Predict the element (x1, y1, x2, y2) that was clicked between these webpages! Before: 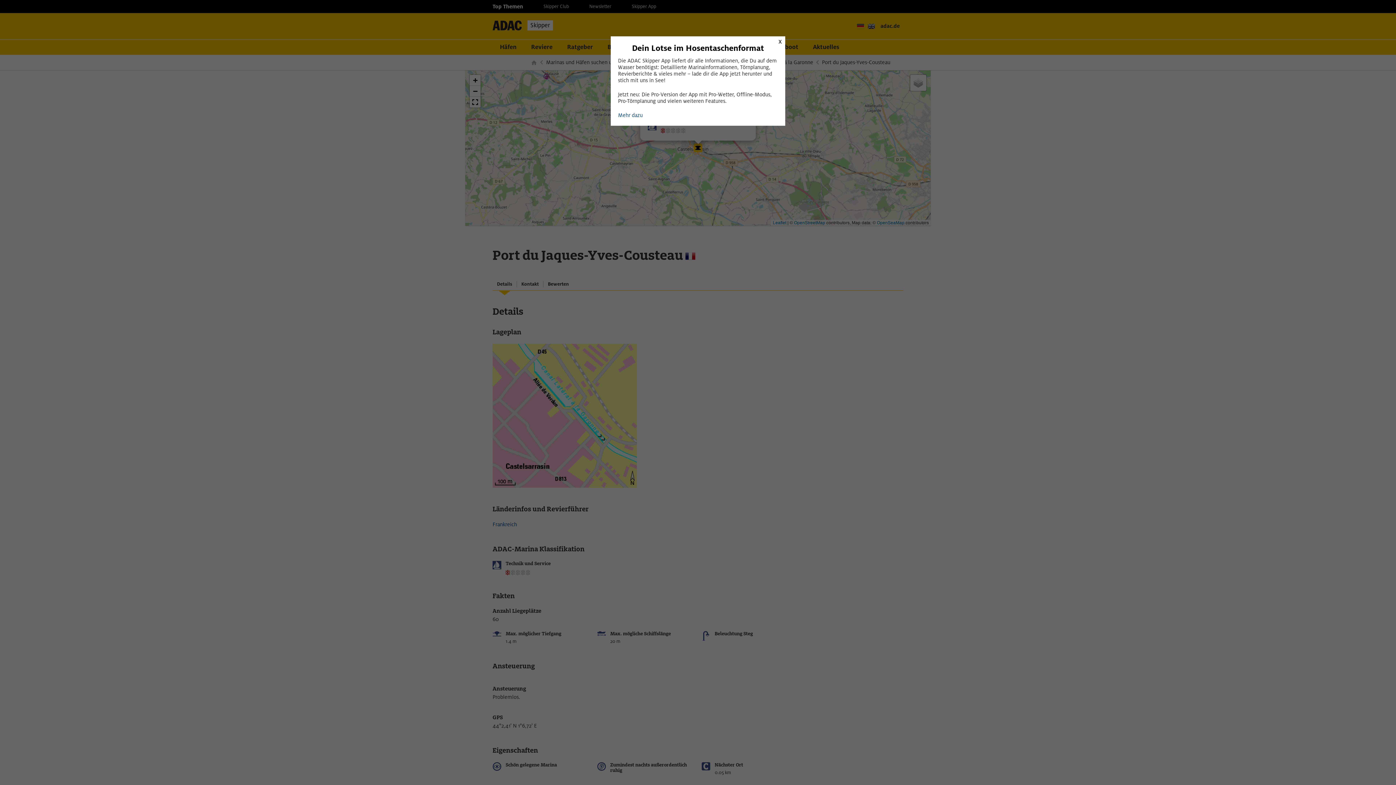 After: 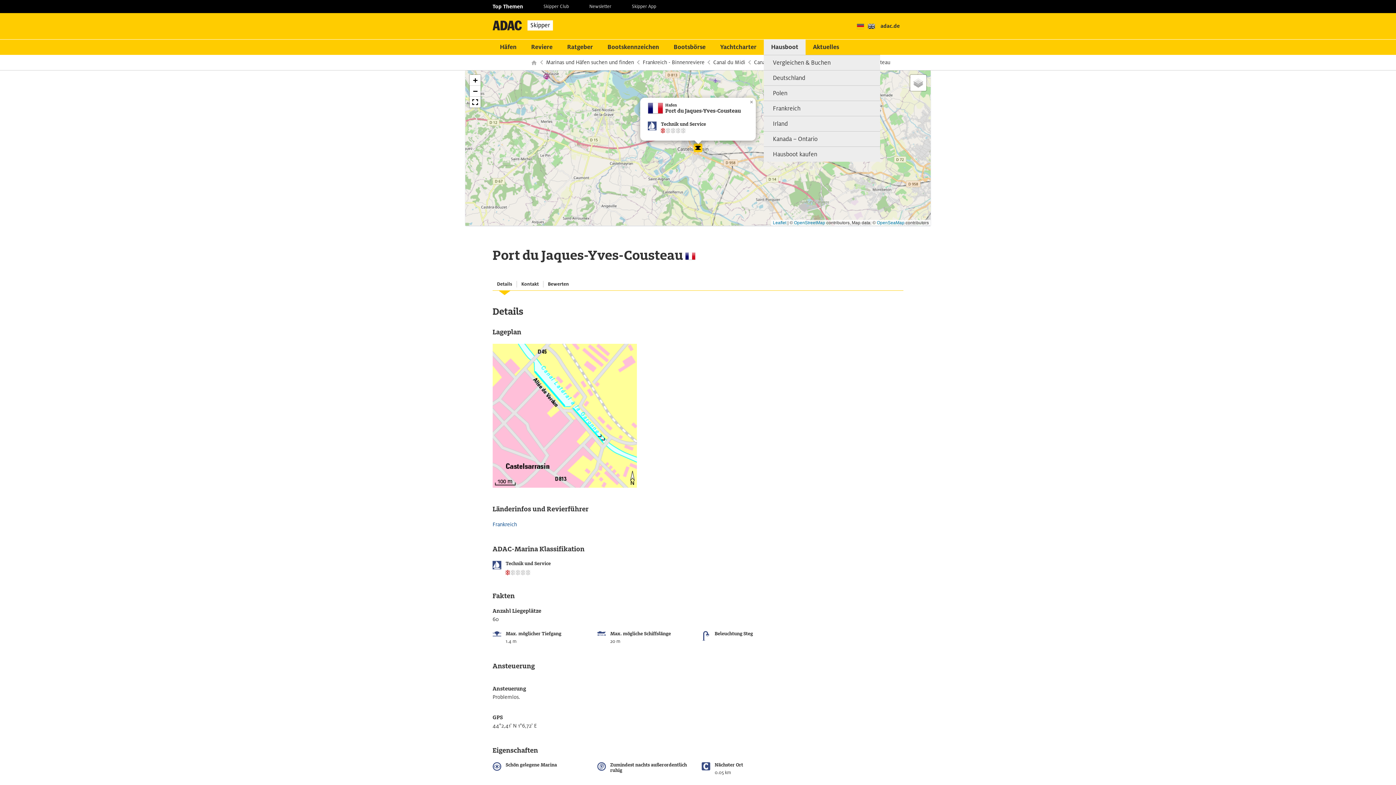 Action: label: Schließen bbox: (775, 36, 785, 46)